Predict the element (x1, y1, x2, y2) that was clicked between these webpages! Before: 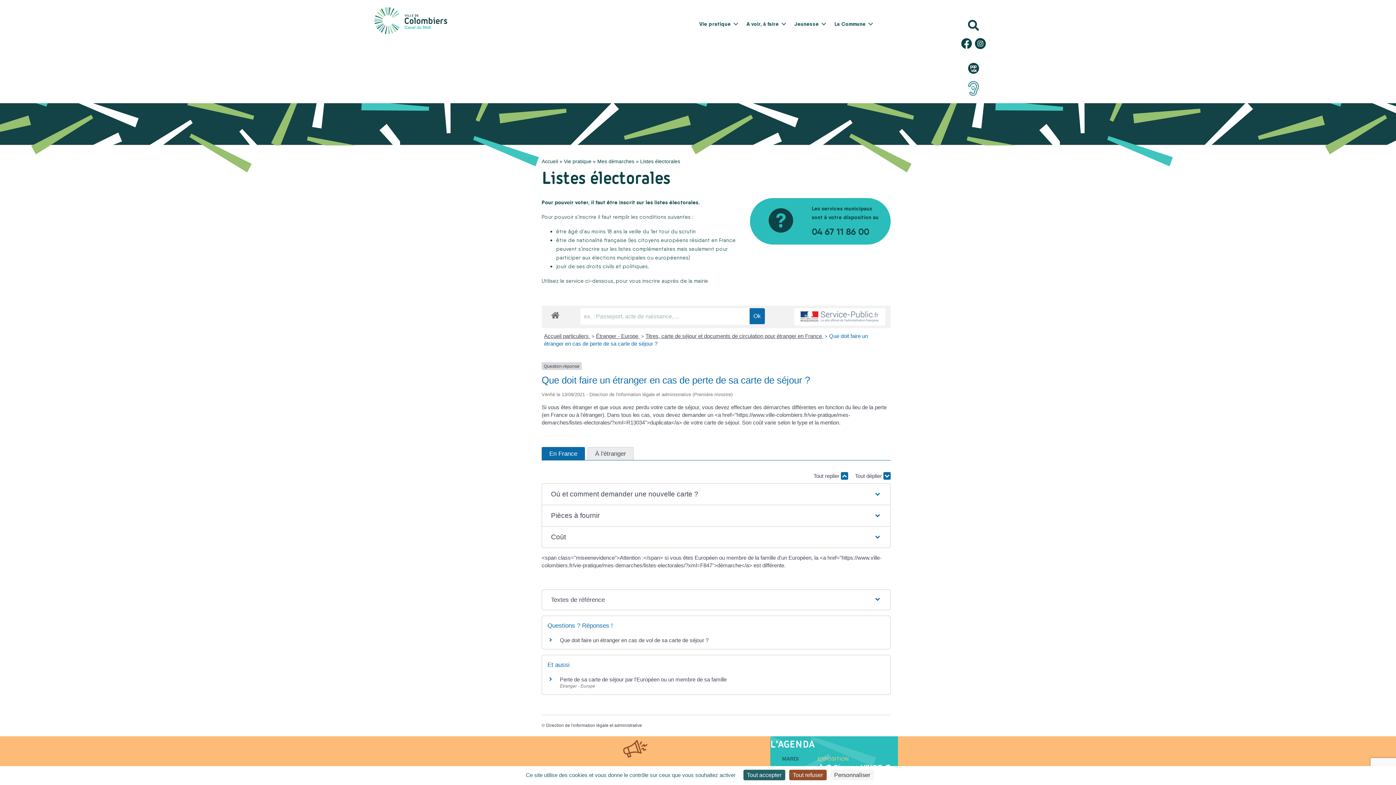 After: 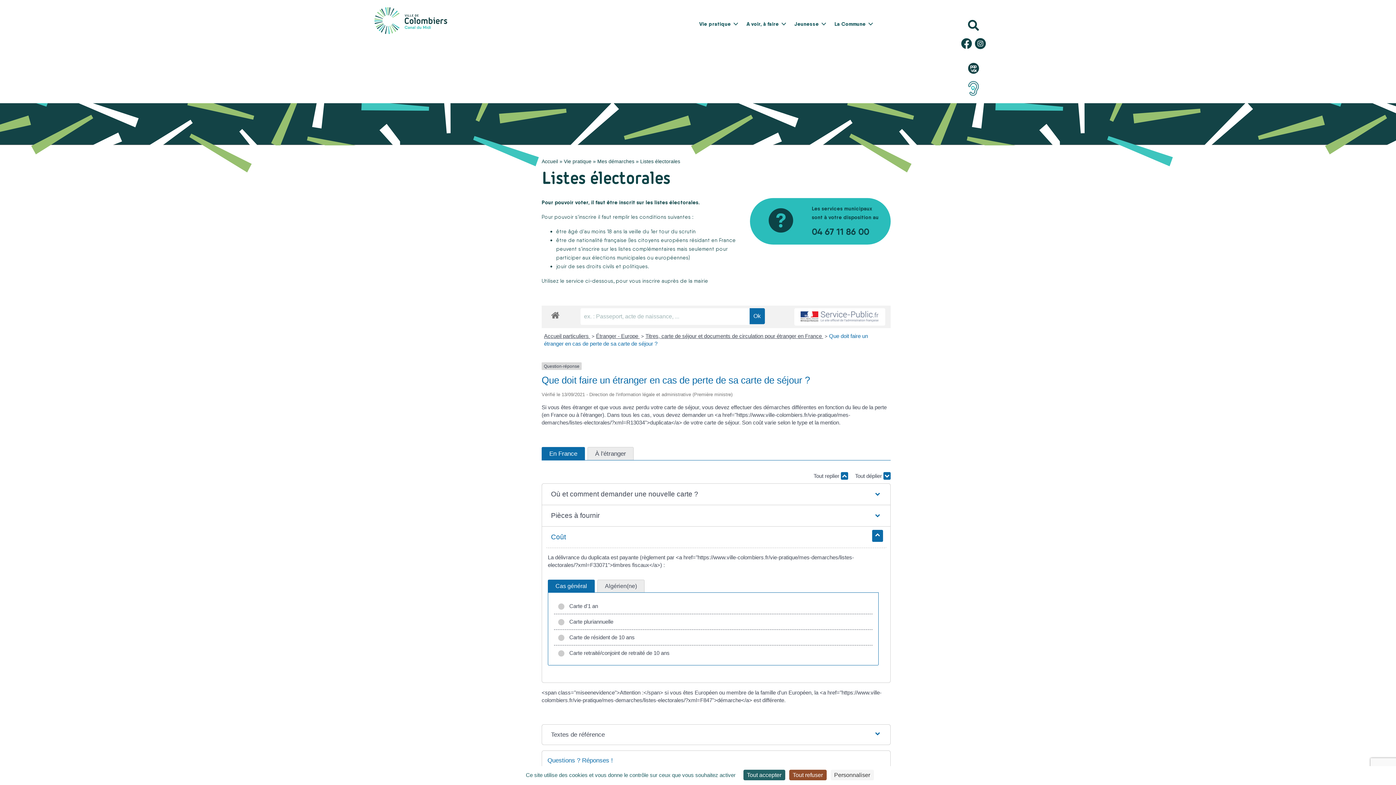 Action: bbox: (545, 526, 887, 548) label: Coût